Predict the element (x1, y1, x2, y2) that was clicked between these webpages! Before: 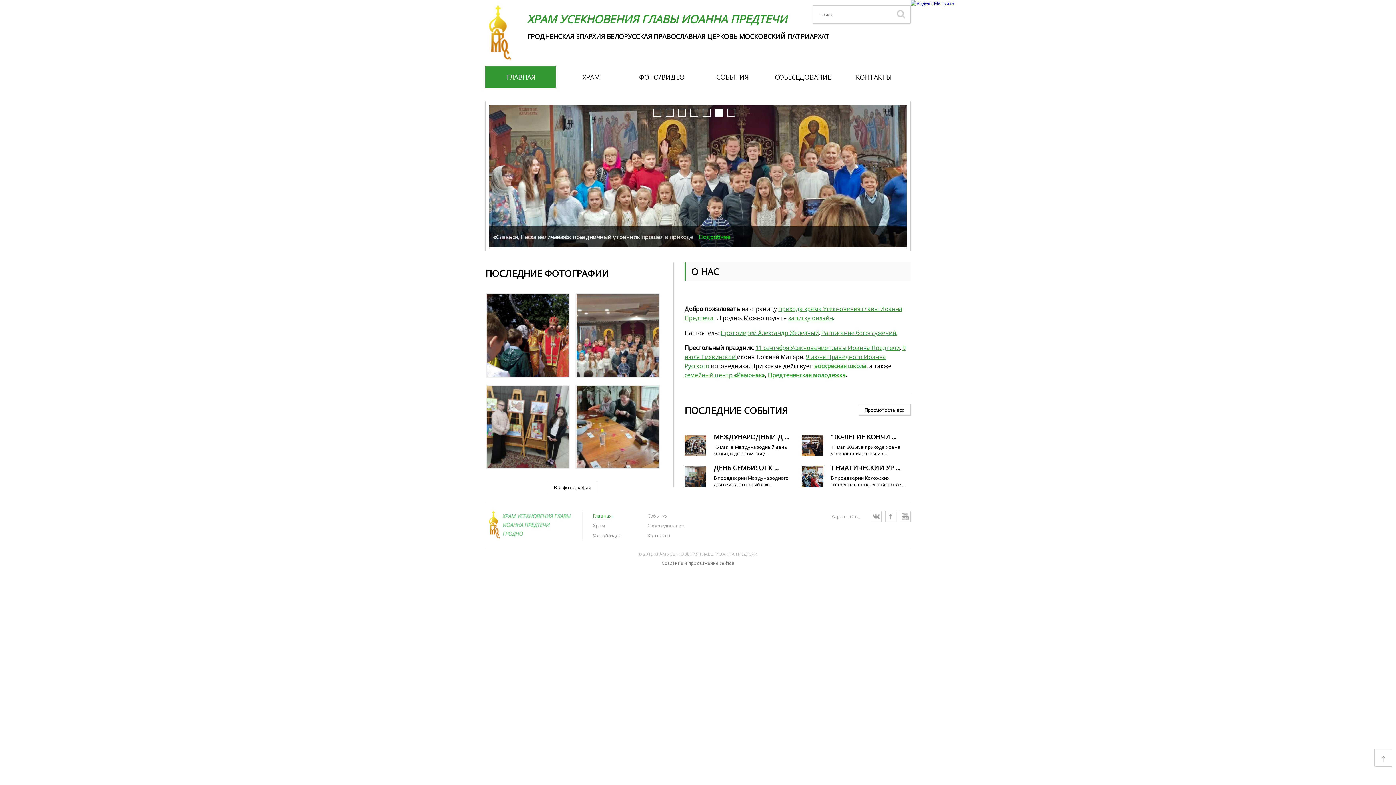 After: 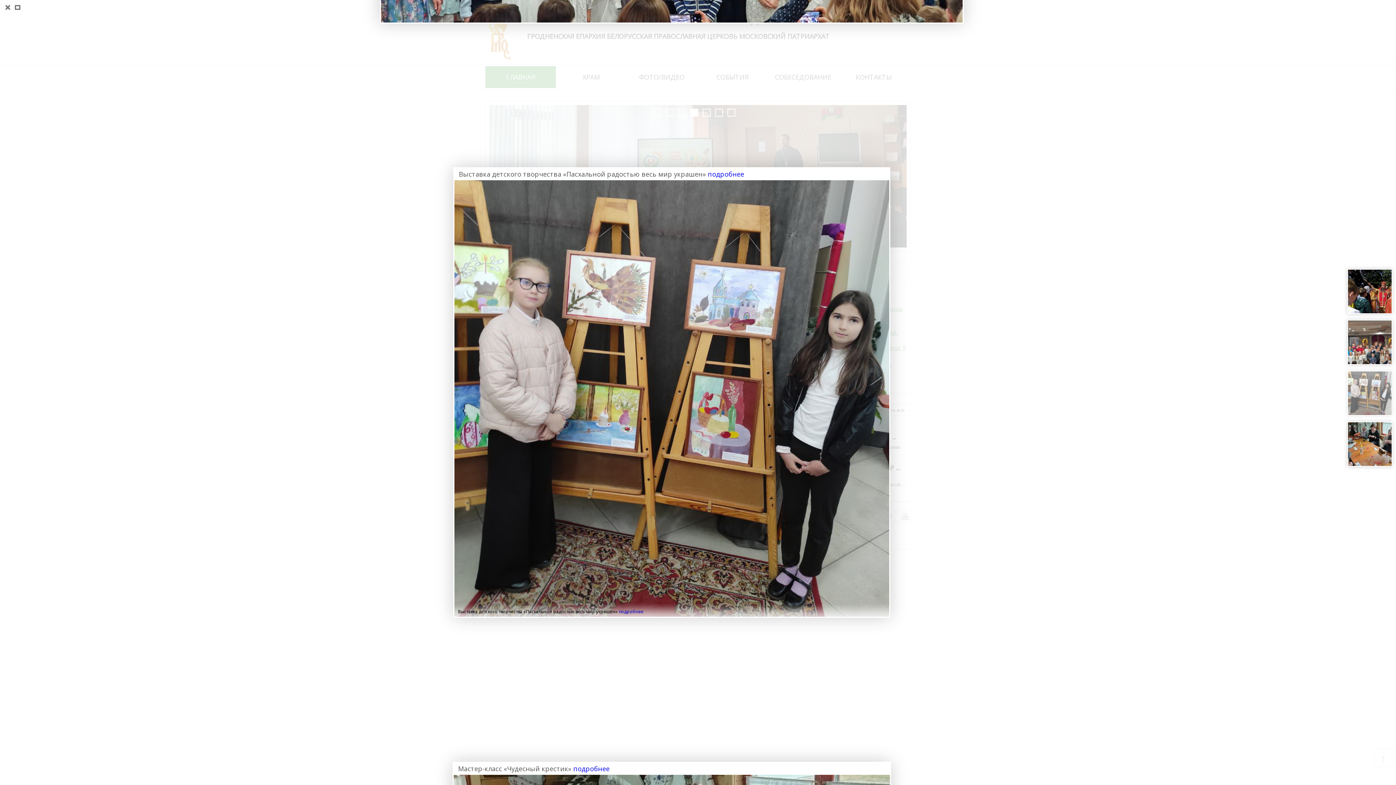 Action: bbox: (485, 385, 569, 469)